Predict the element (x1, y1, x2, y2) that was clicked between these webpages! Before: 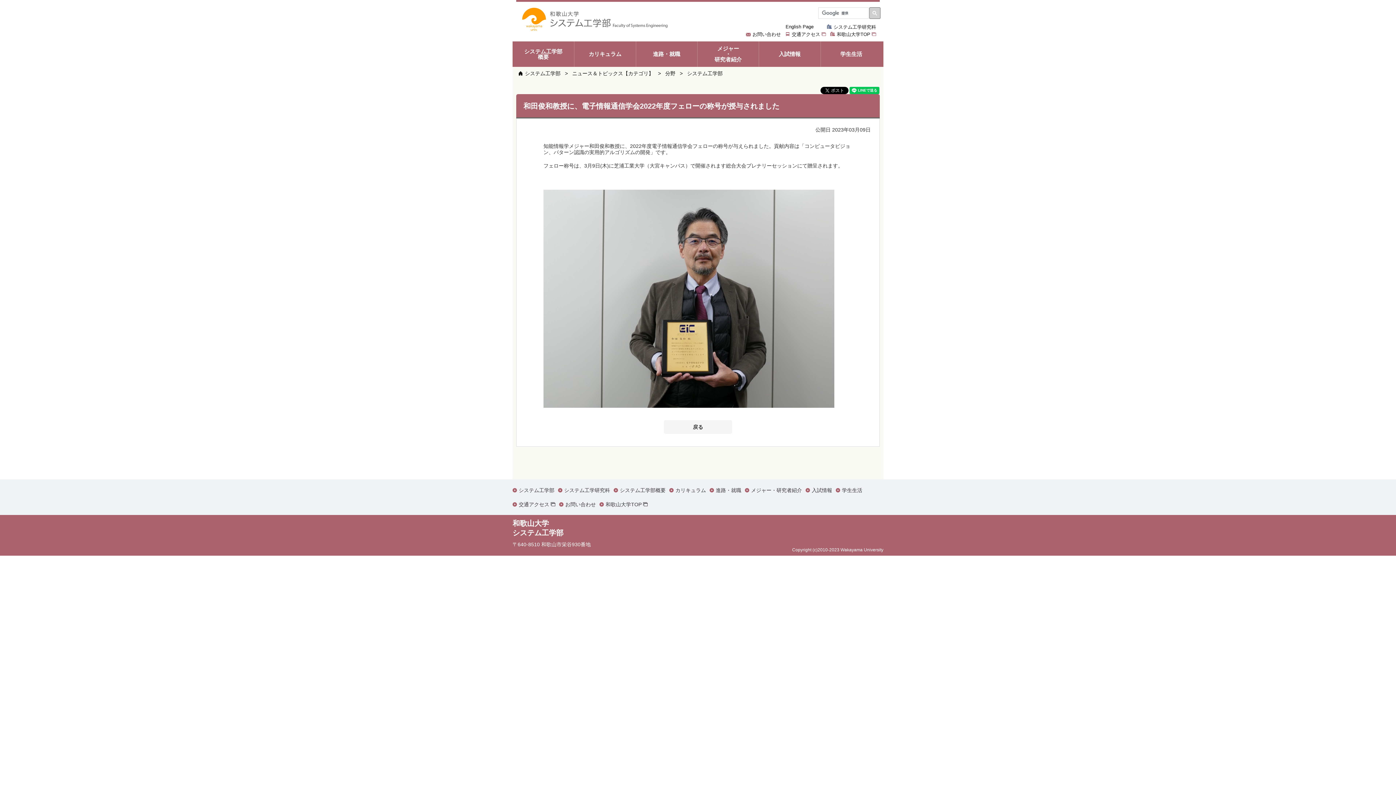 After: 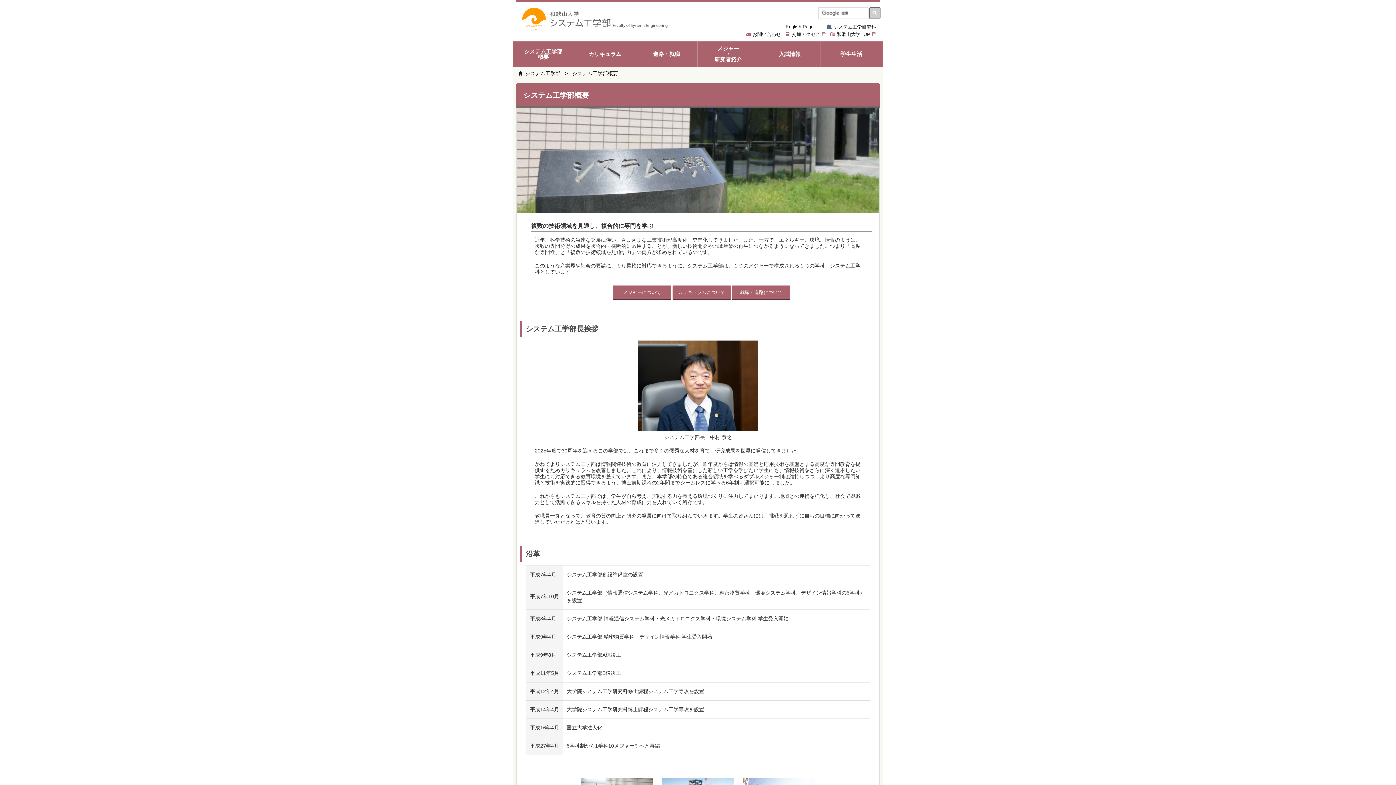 Action: bbox: (512, 41, 574, 66) label: システム工学部
概要